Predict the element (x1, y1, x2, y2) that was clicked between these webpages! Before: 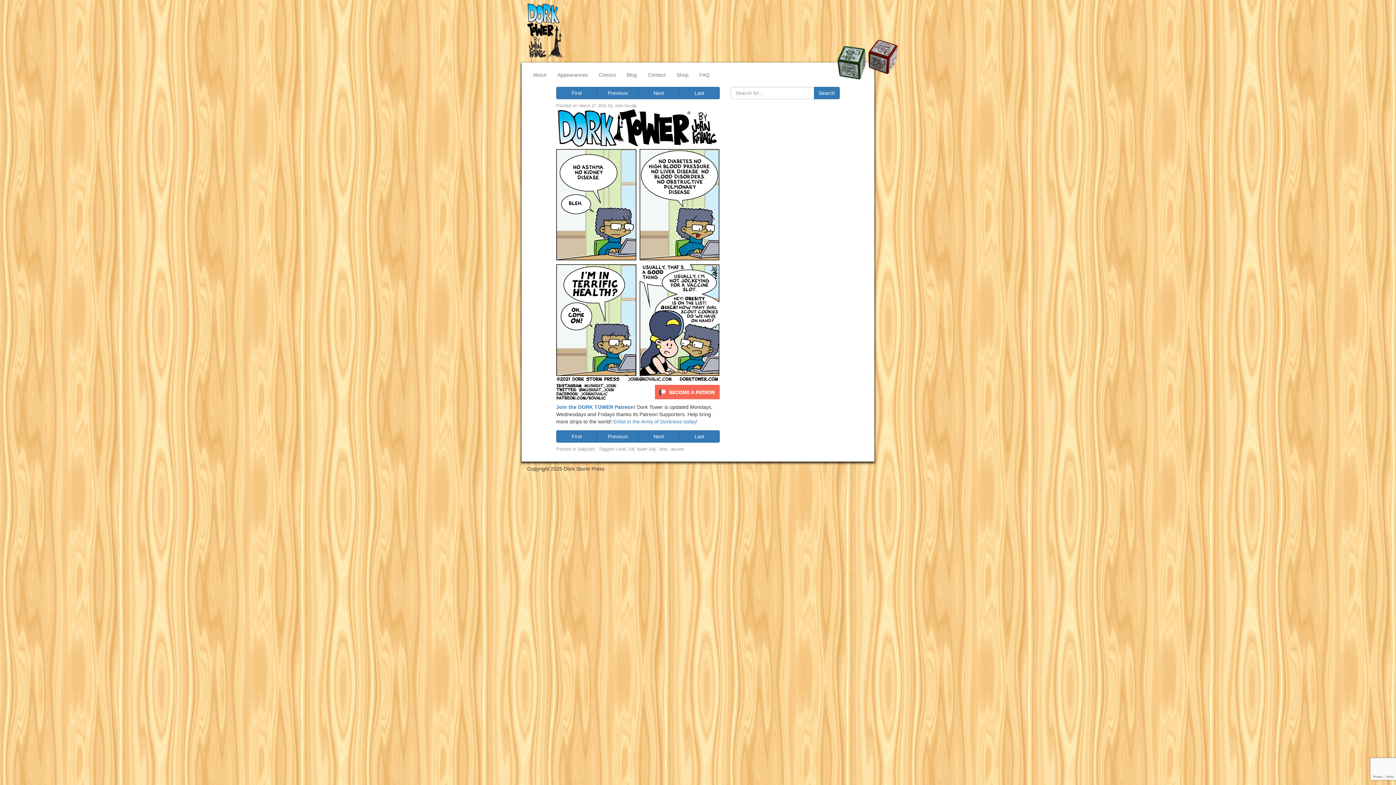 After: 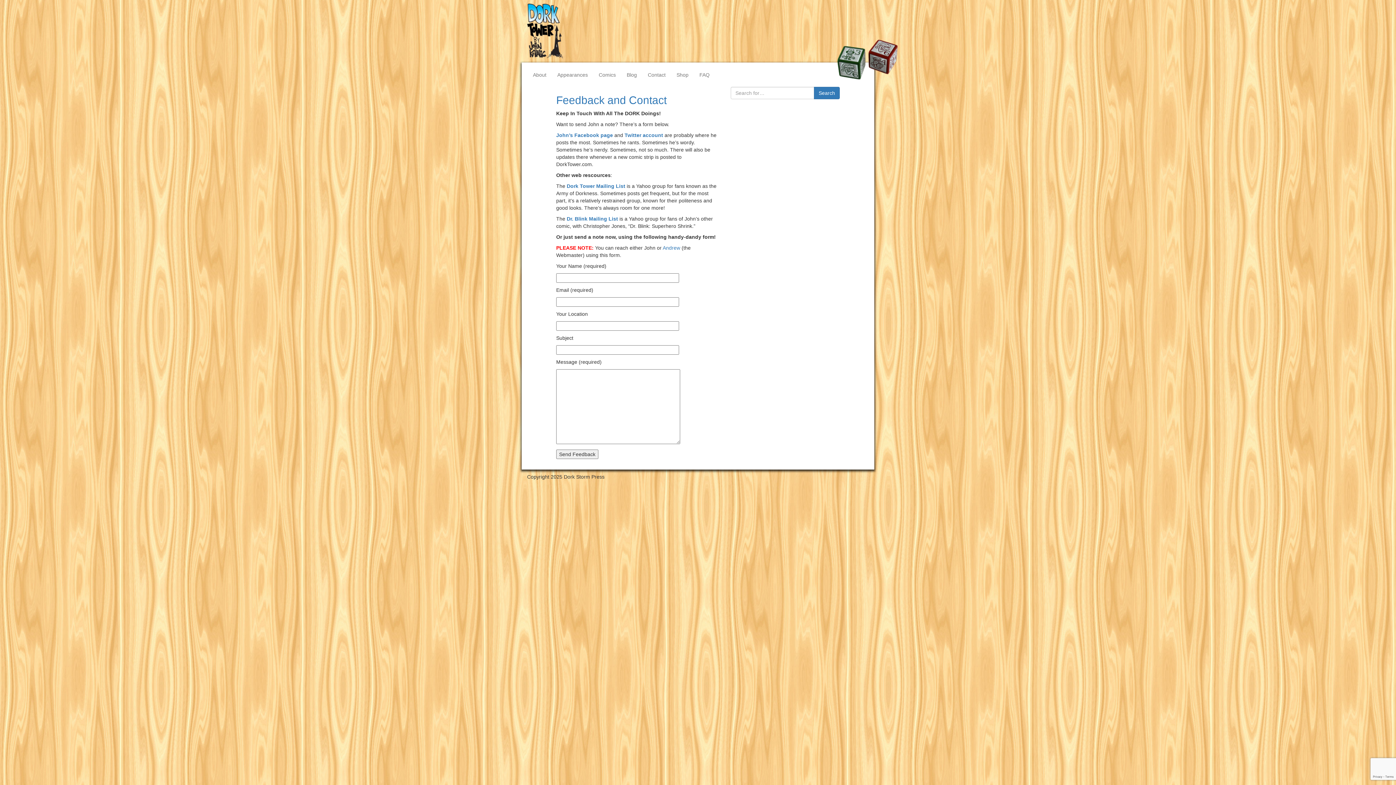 Action: label: Contact bbox: (642, 65, 671, 83)